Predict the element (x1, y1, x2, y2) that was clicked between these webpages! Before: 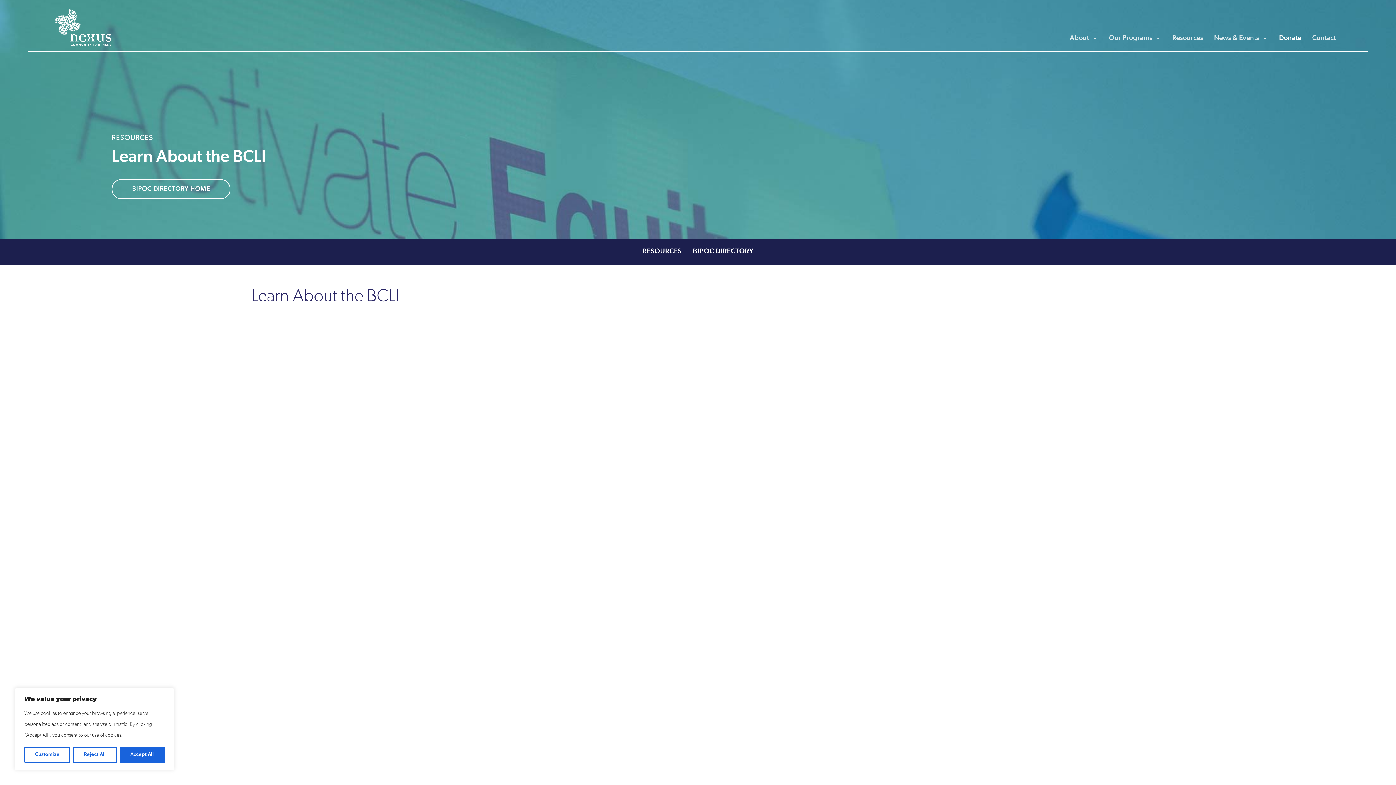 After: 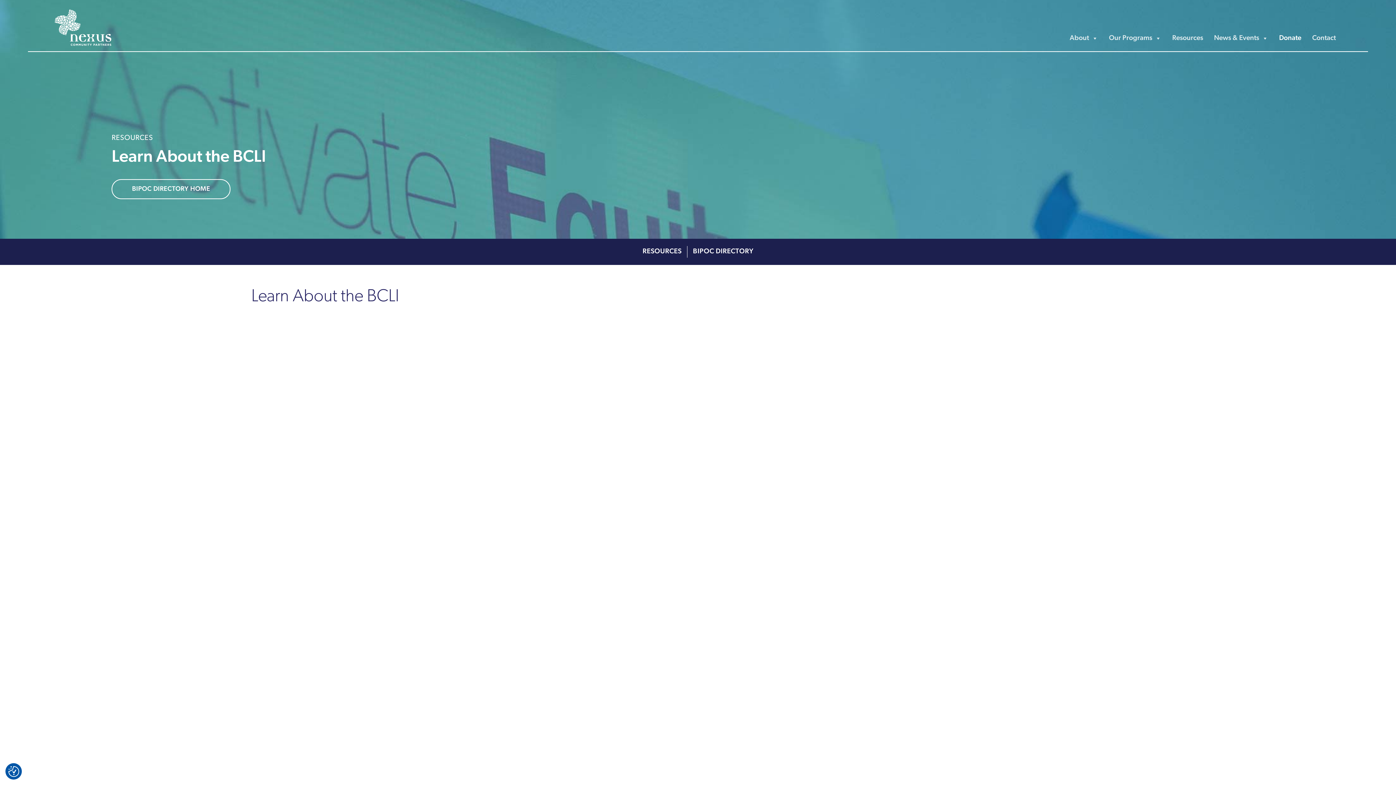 Action: label: Accept All bbox: (119, 747, 164, 763)